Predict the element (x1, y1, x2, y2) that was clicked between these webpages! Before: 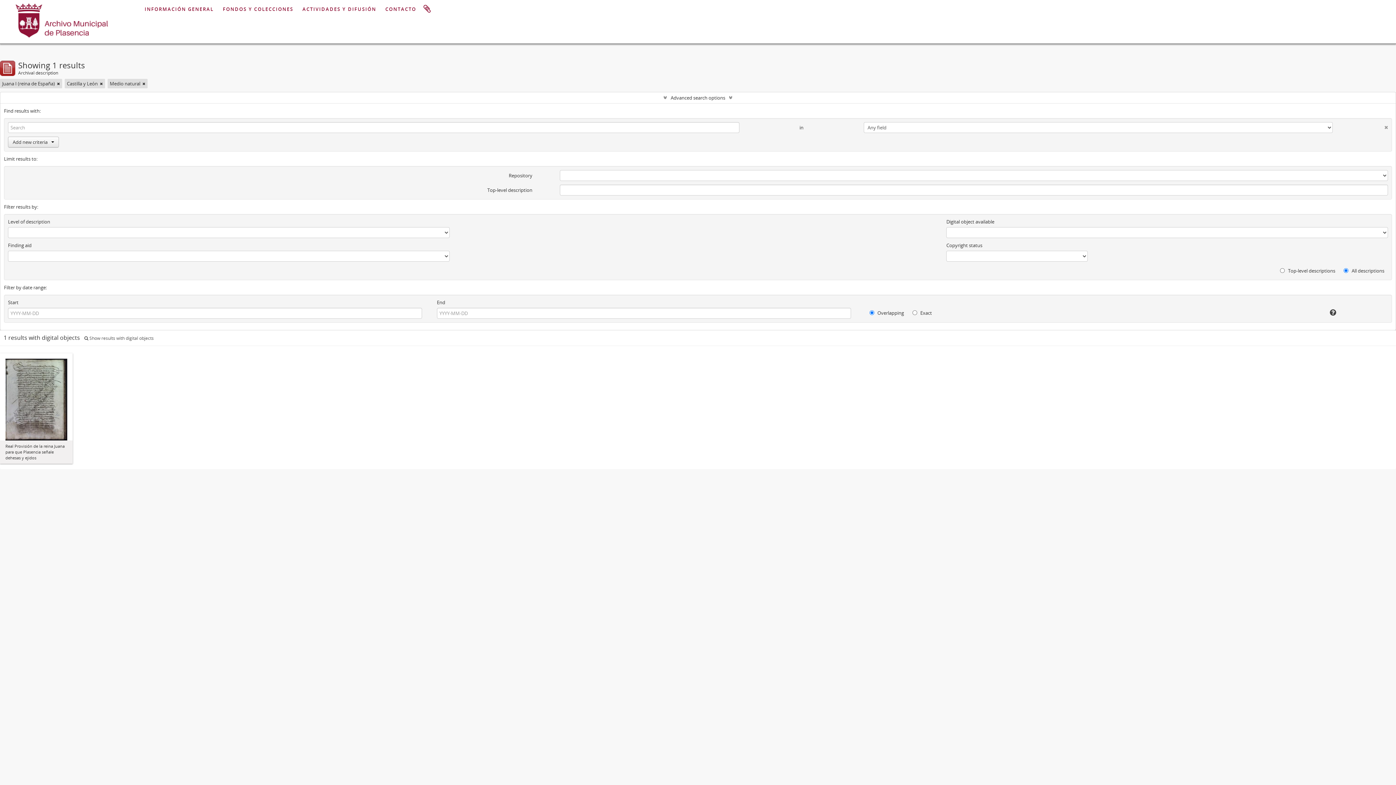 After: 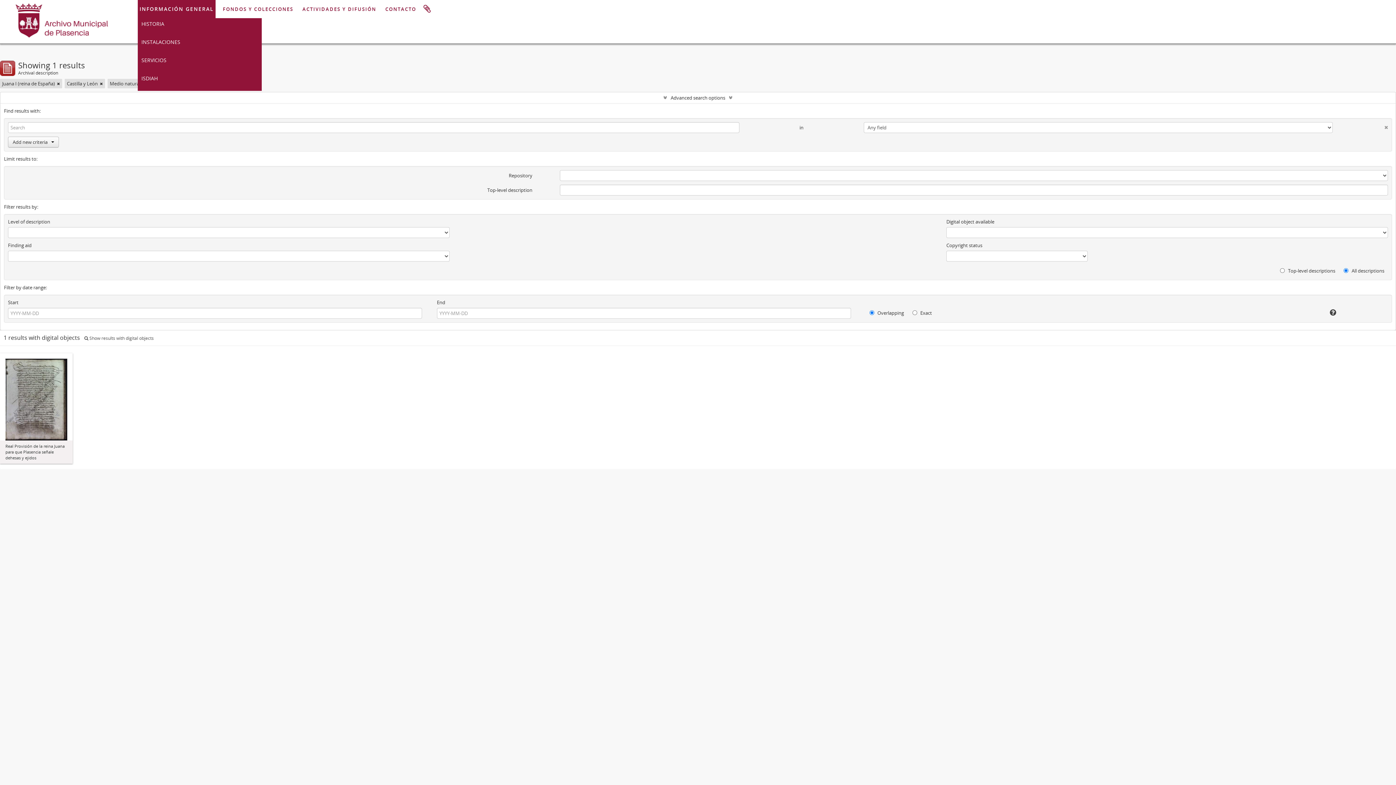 Action: bbox: (142, 0, 215, 18) label: INFORMACIÓN GENERAL